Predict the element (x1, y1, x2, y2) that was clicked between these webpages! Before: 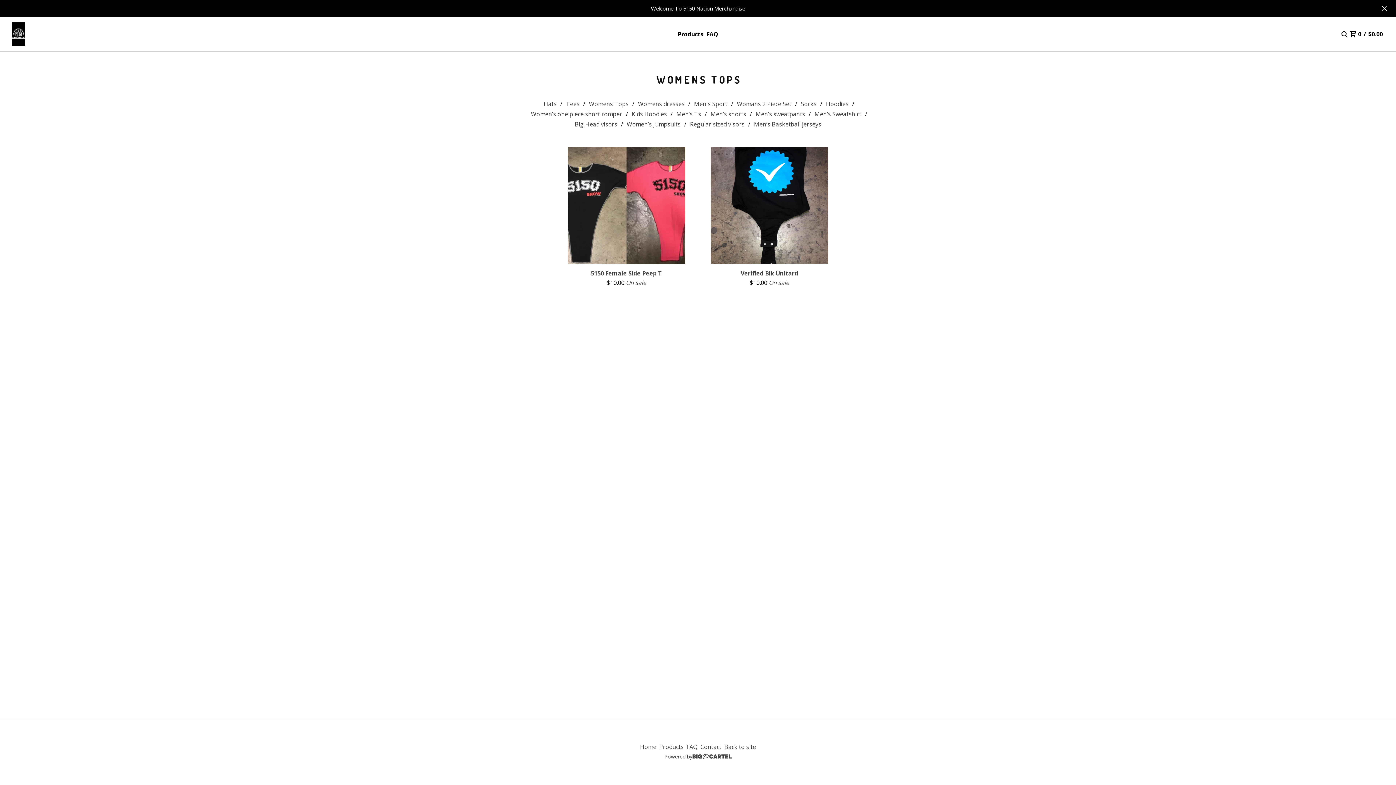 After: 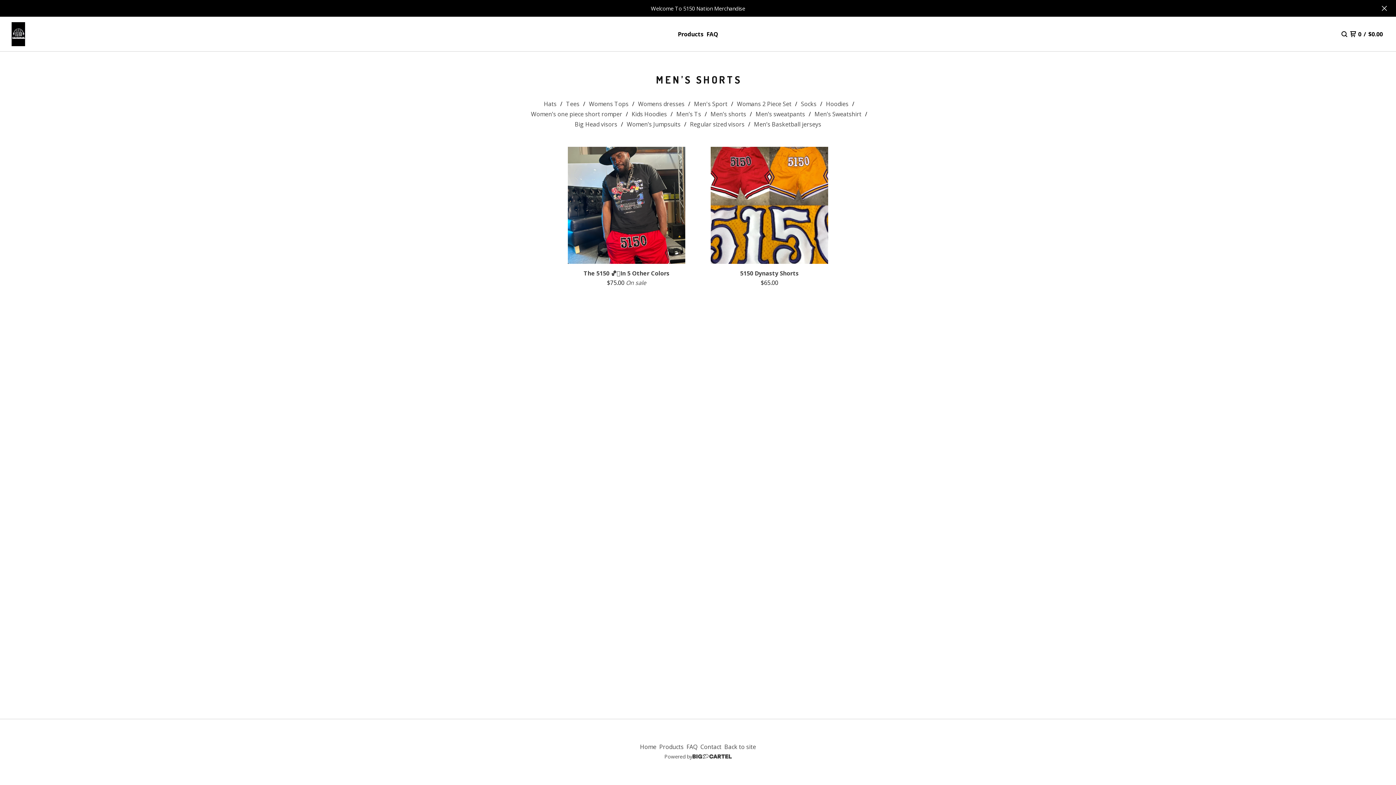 Action: label: Men’s shorts bbox: (707, 109, 749, 119)